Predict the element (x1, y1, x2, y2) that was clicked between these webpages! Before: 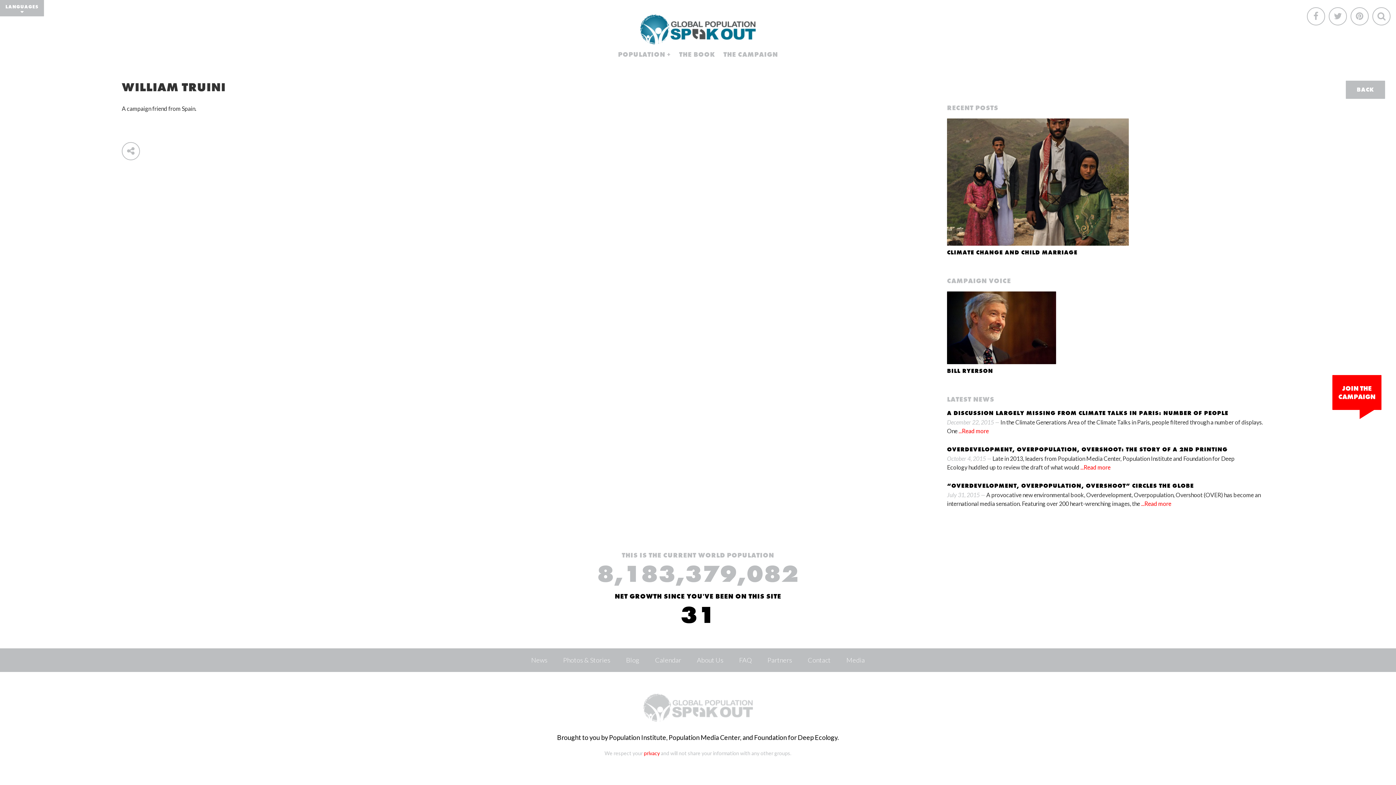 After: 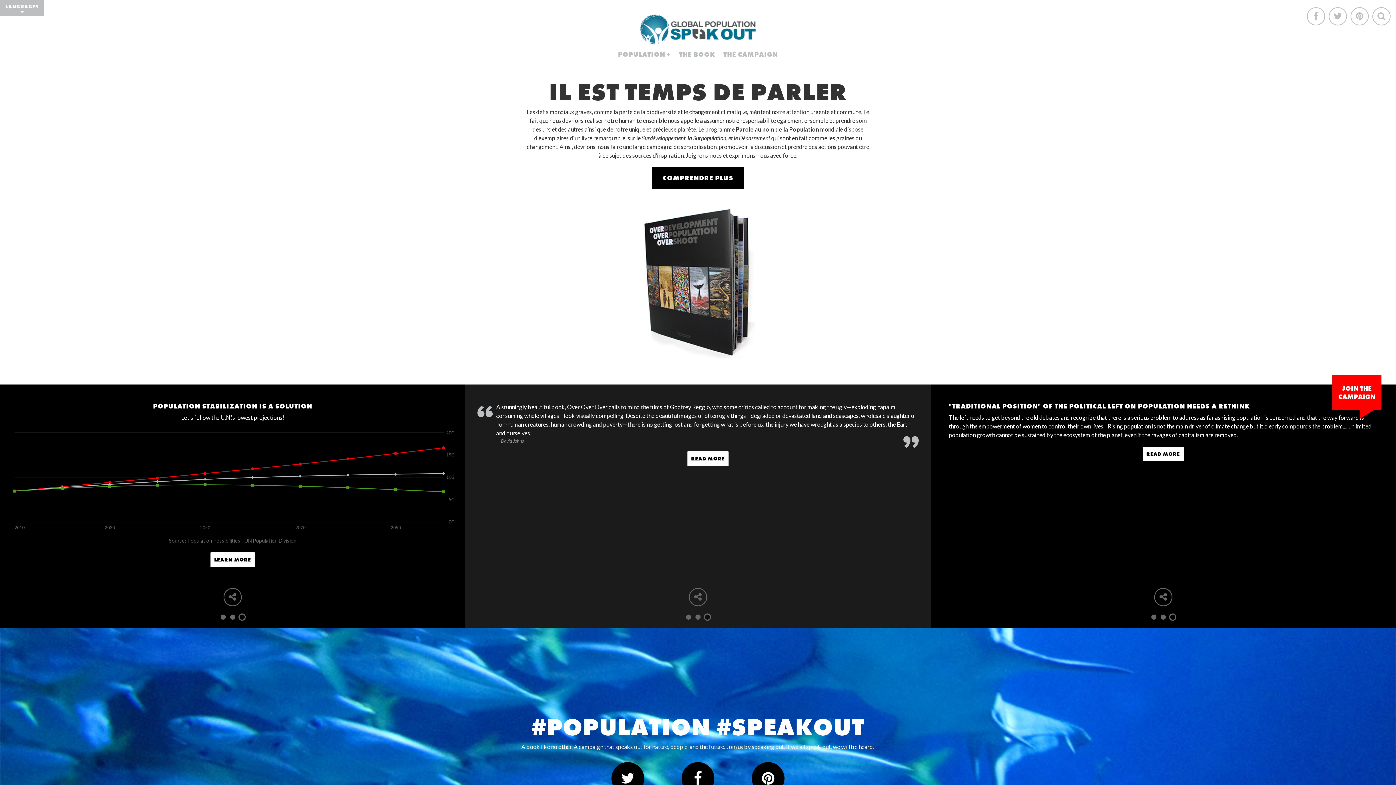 Action: bbox: (349, 14, 1047, 44)